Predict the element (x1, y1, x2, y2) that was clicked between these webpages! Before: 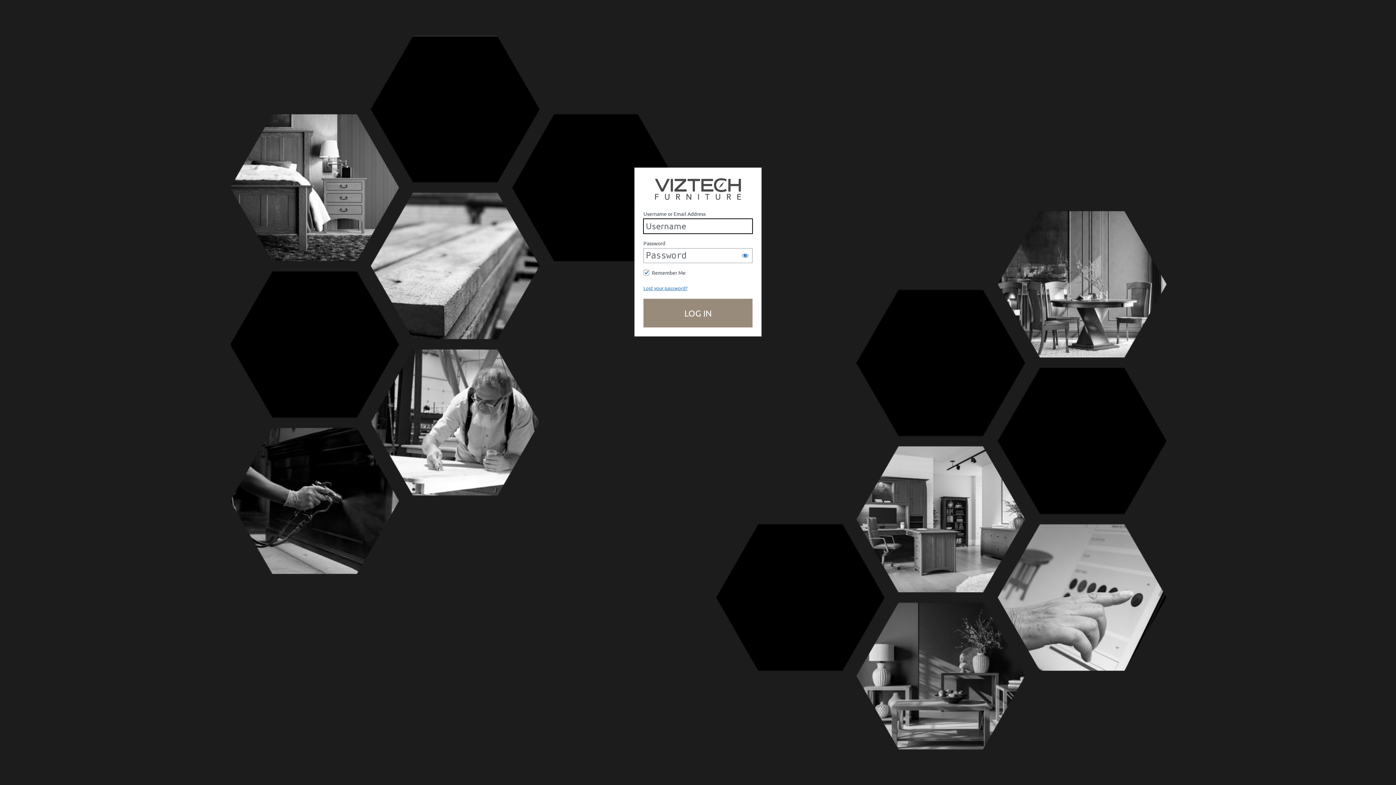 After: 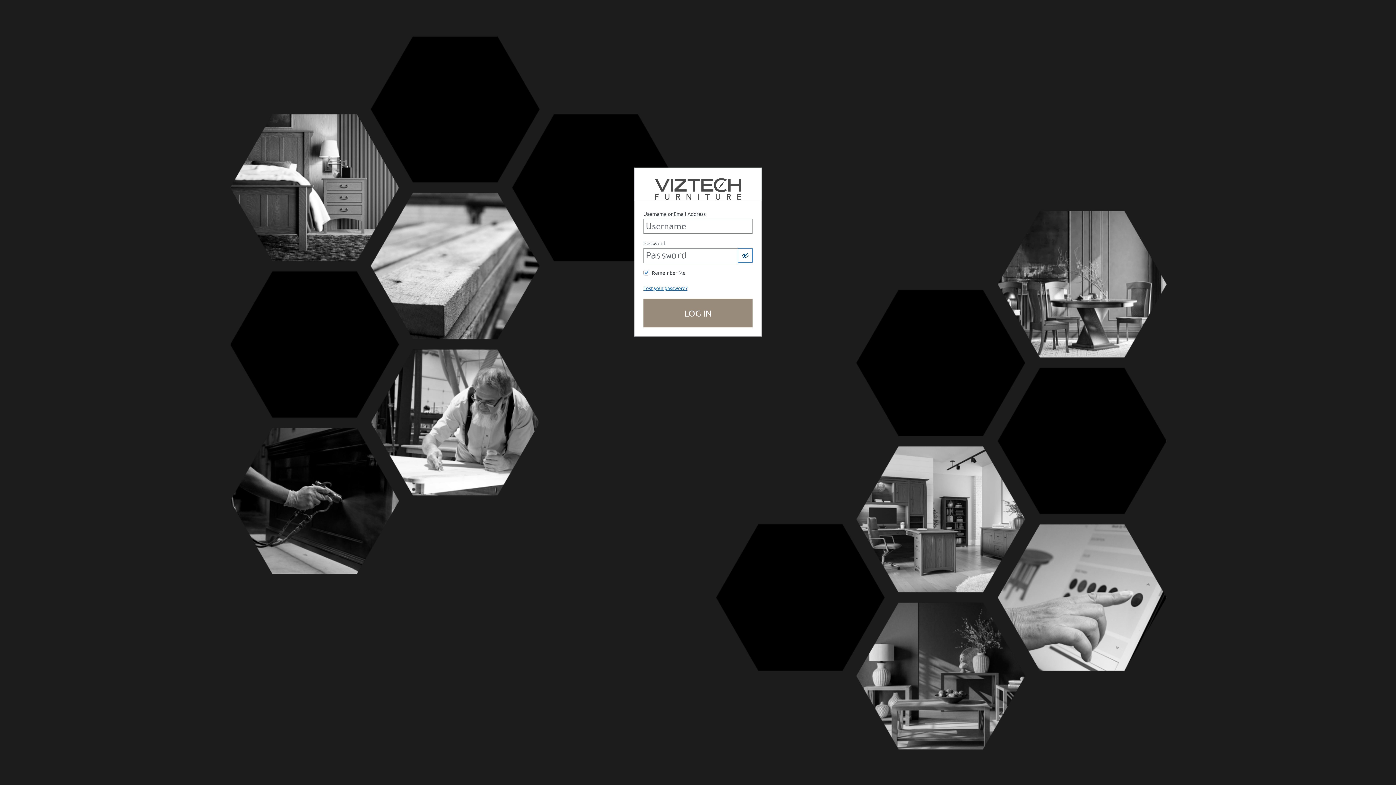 Action: label: Show password bbox: (738, 248, 752, 262)